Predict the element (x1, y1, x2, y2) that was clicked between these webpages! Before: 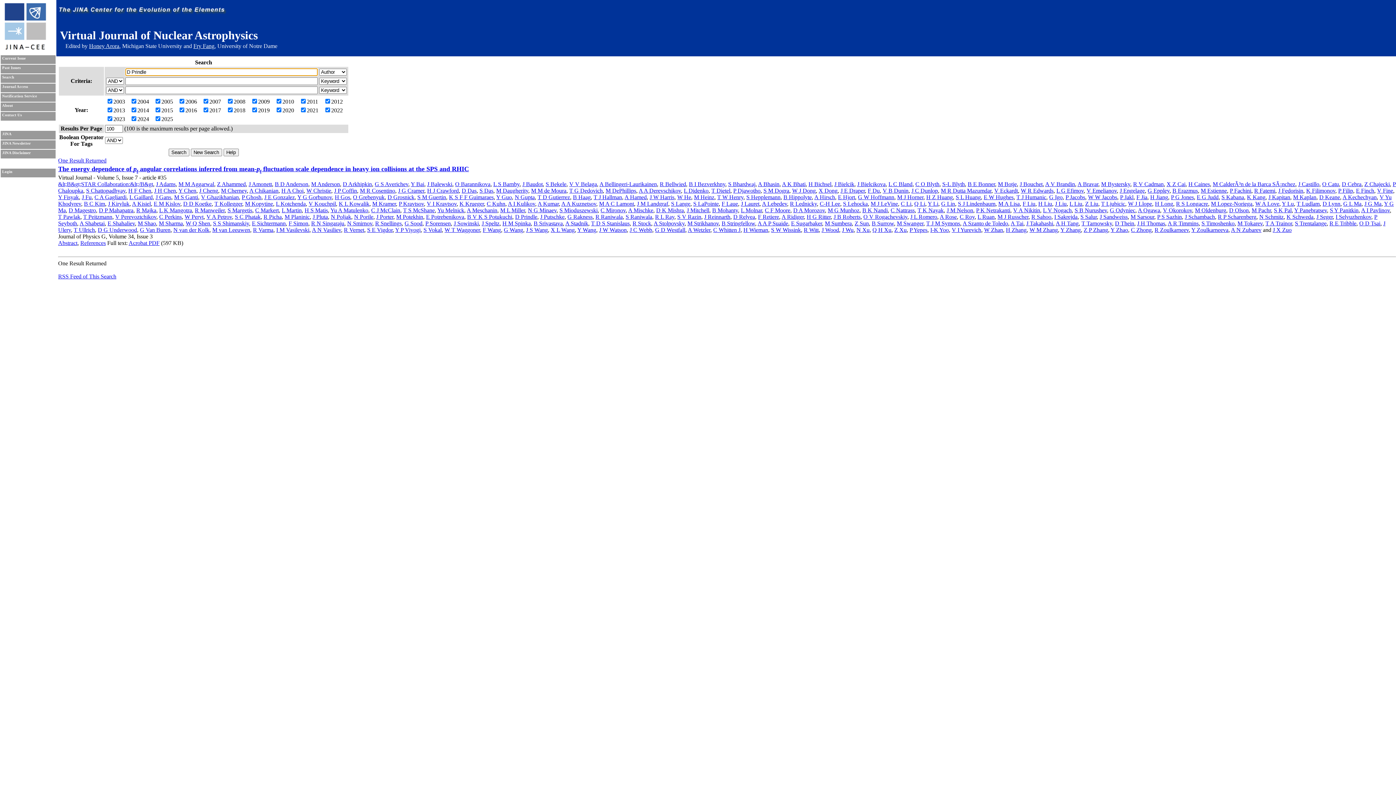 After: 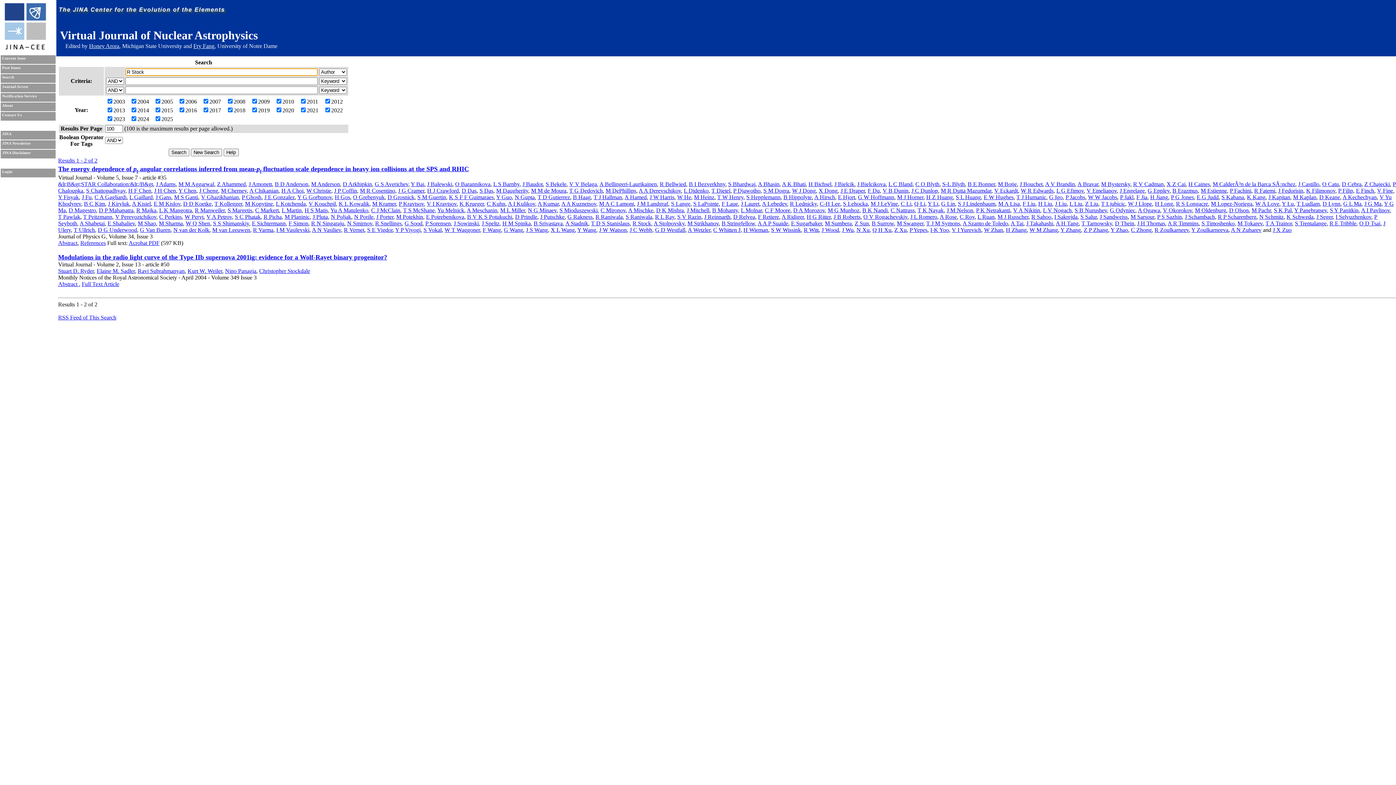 Action: label: R Stock bbox: (632, 220, 651, 226)